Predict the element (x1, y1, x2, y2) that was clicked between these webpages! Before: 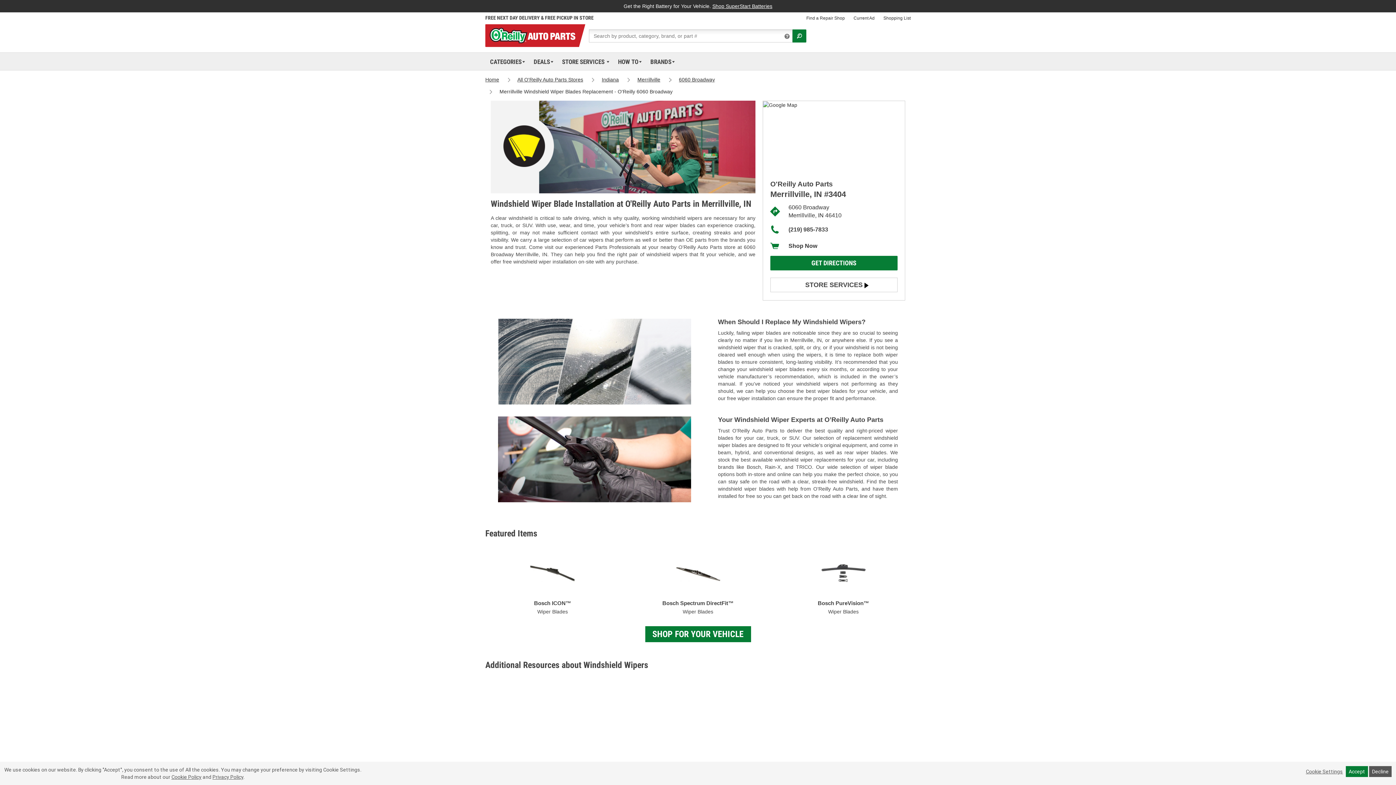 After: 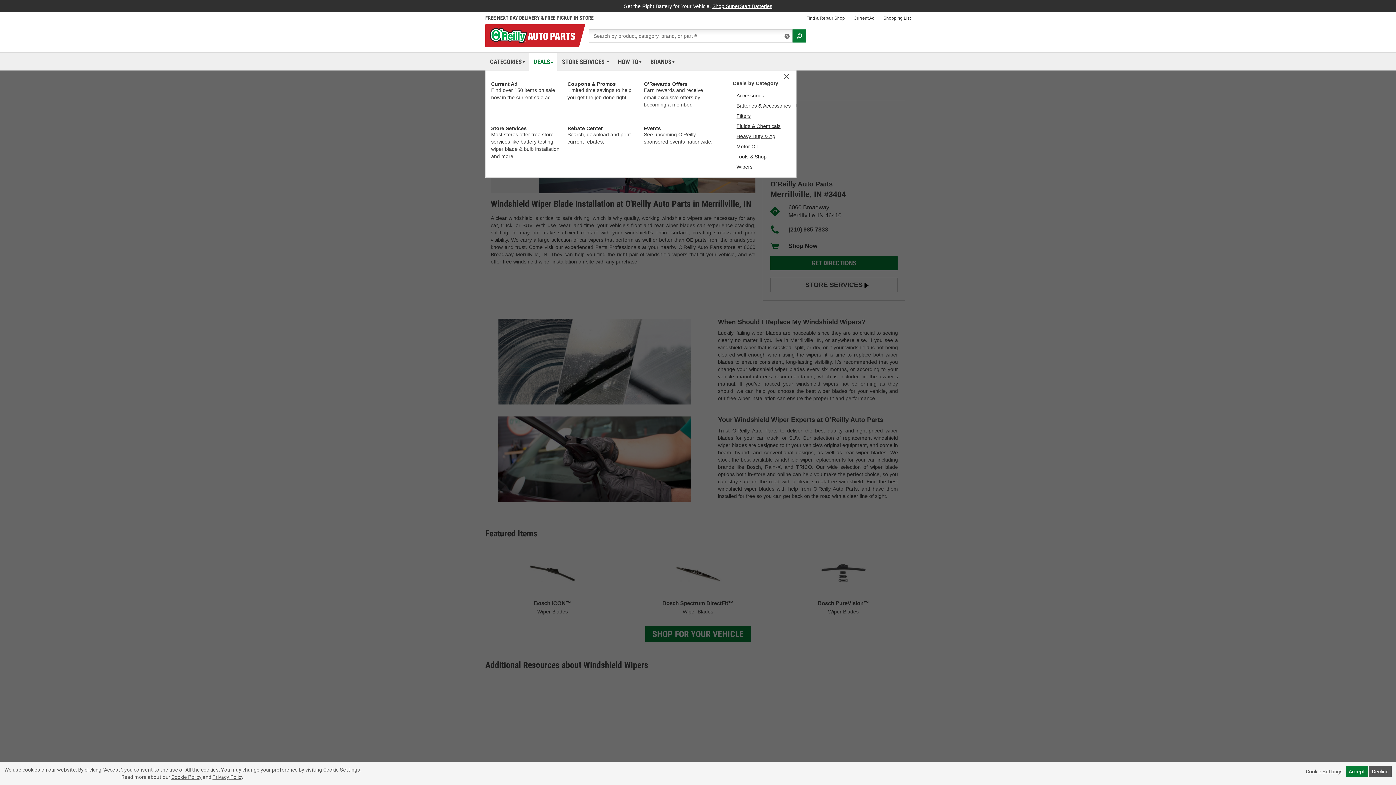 Action: label: DEALS bbox: (531, 52, 555, 70)